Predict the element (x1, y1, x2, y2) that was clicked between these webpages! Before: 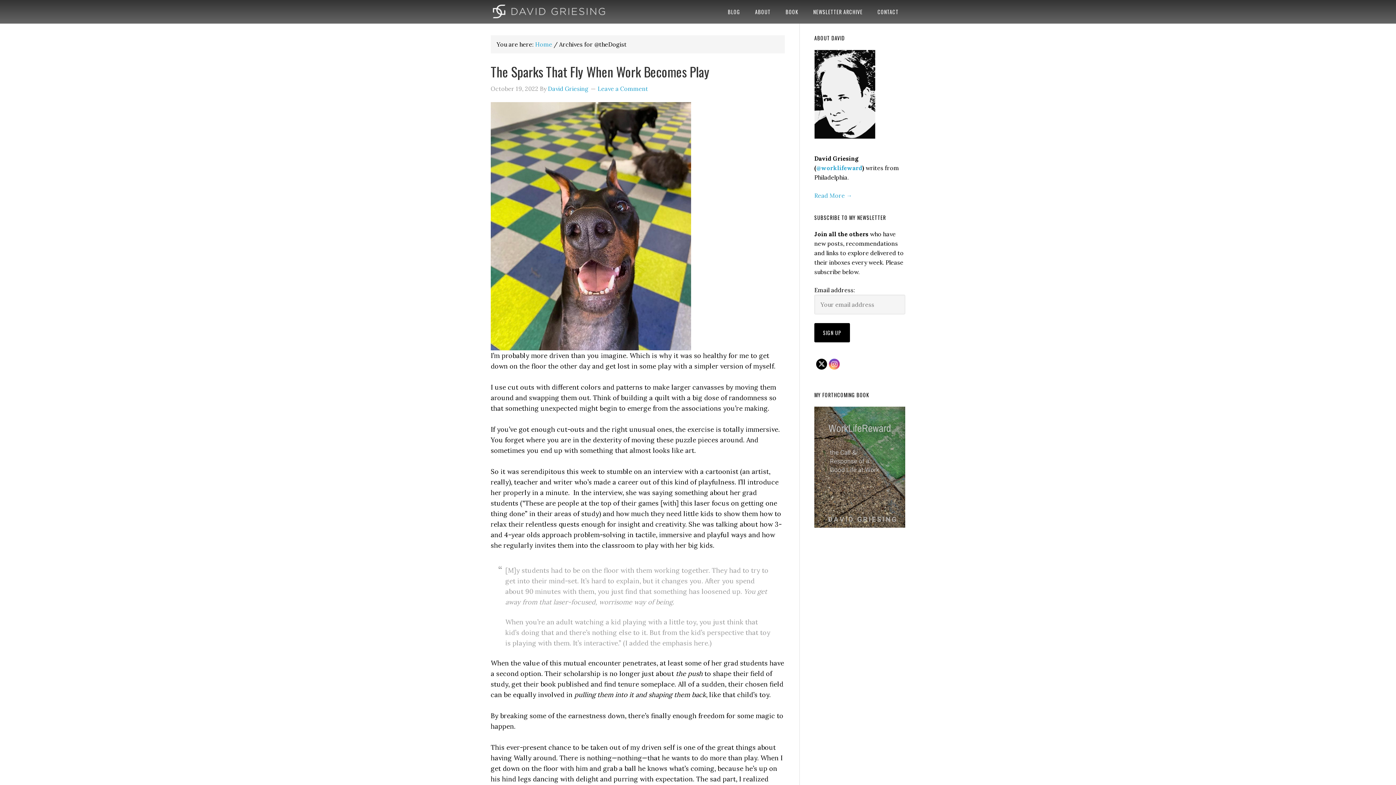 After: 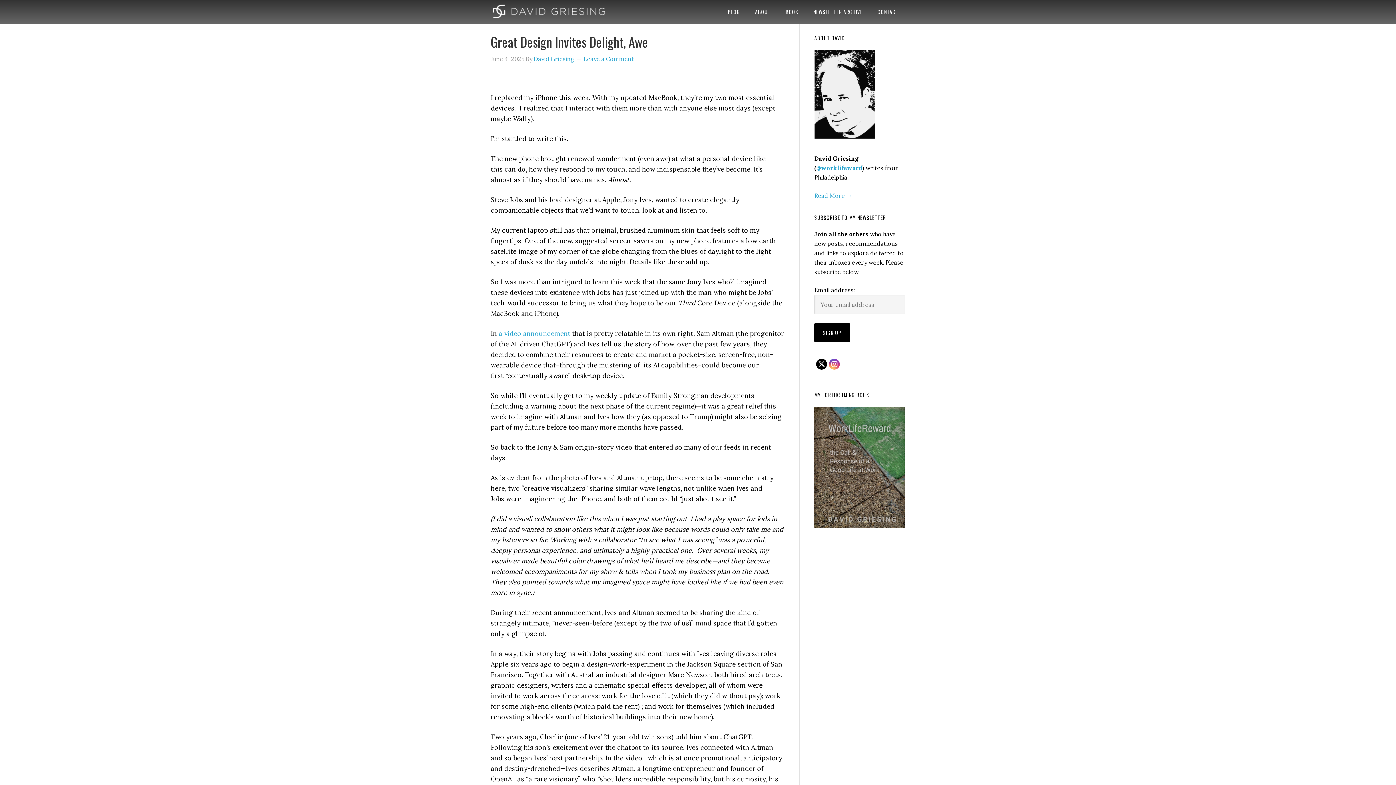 Action: label: DAVID GRIESING | WORK LIFE REWARD AUTHOR | PHILADELPHIA bbox: (490, 0, 607, 23)